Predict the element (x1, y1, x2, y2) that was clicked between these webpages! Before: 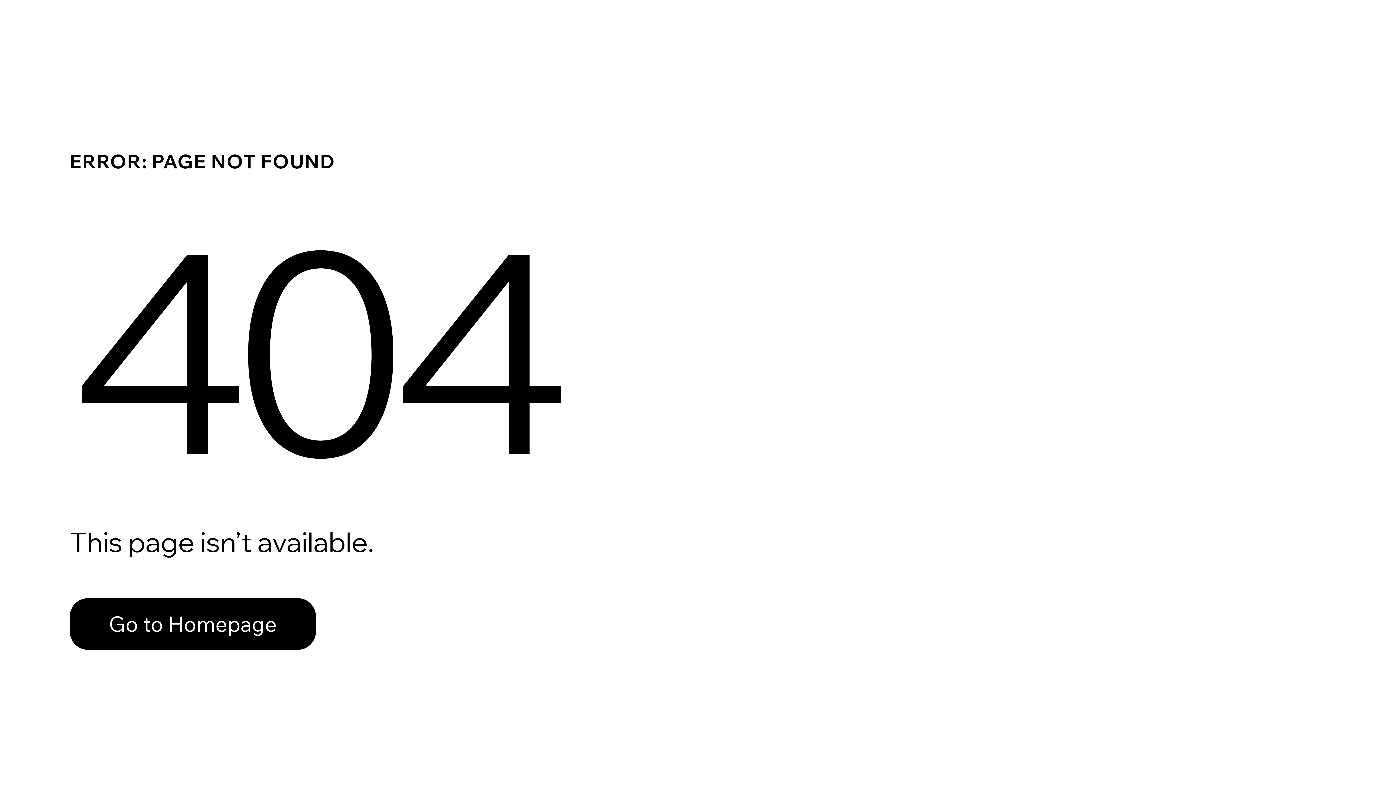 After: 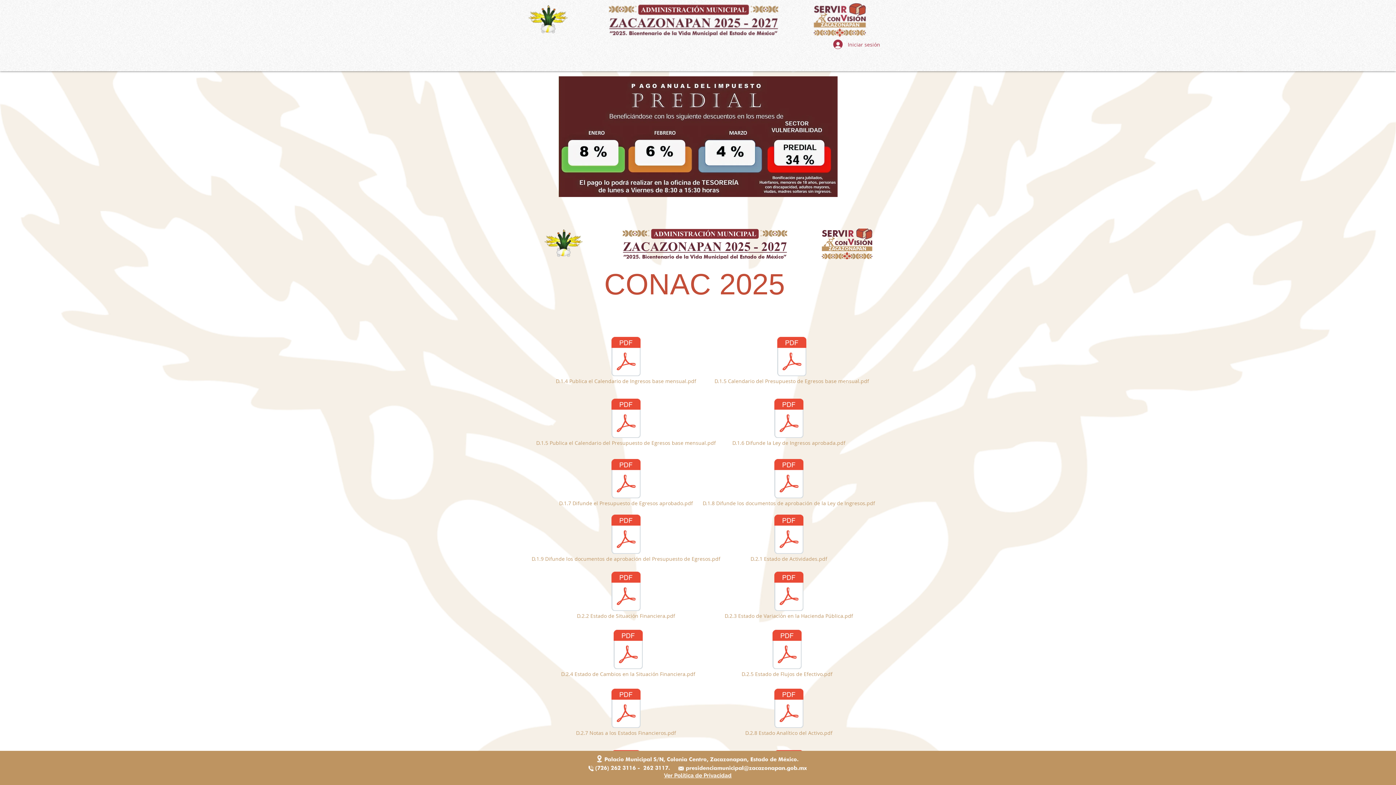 Action: label: Go to Homepage bbox: (69, 582, 768, 659)